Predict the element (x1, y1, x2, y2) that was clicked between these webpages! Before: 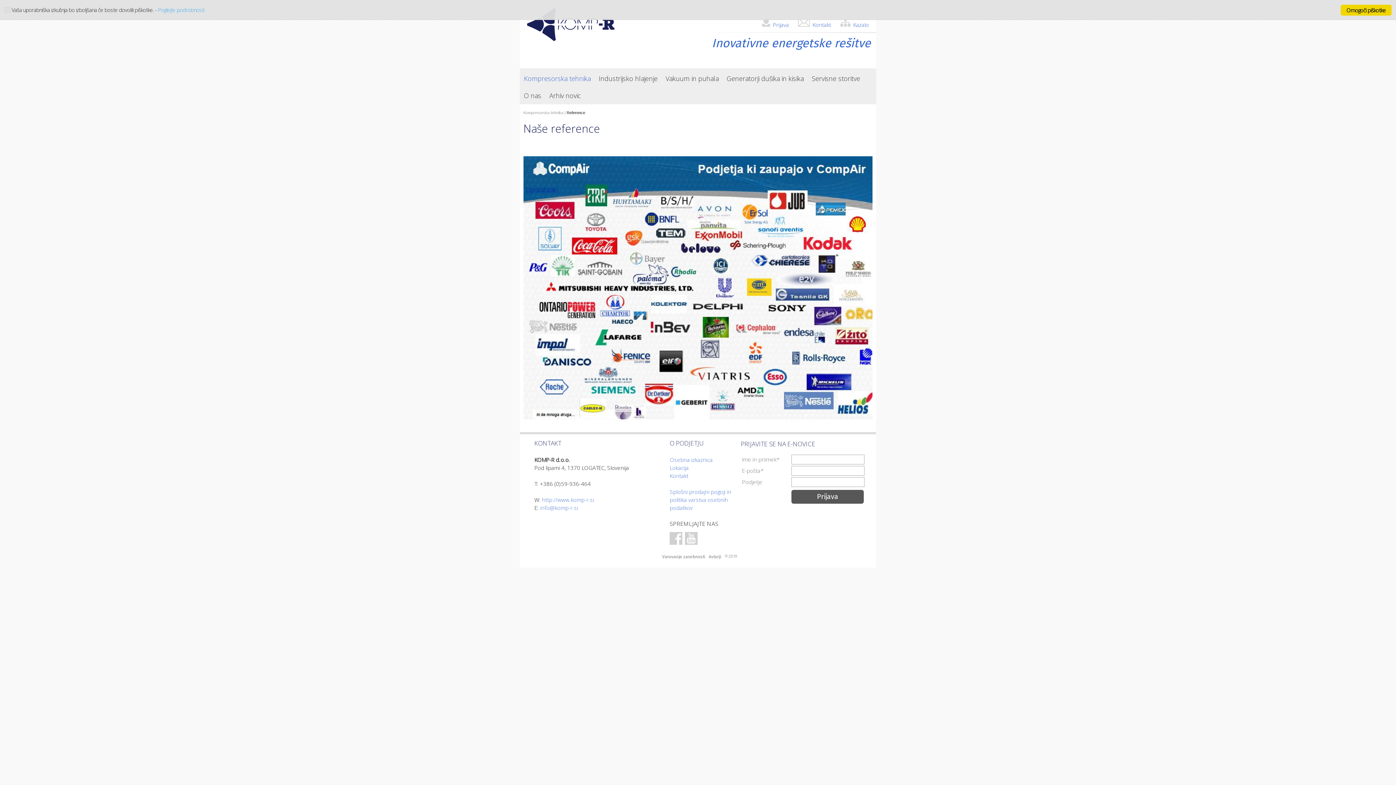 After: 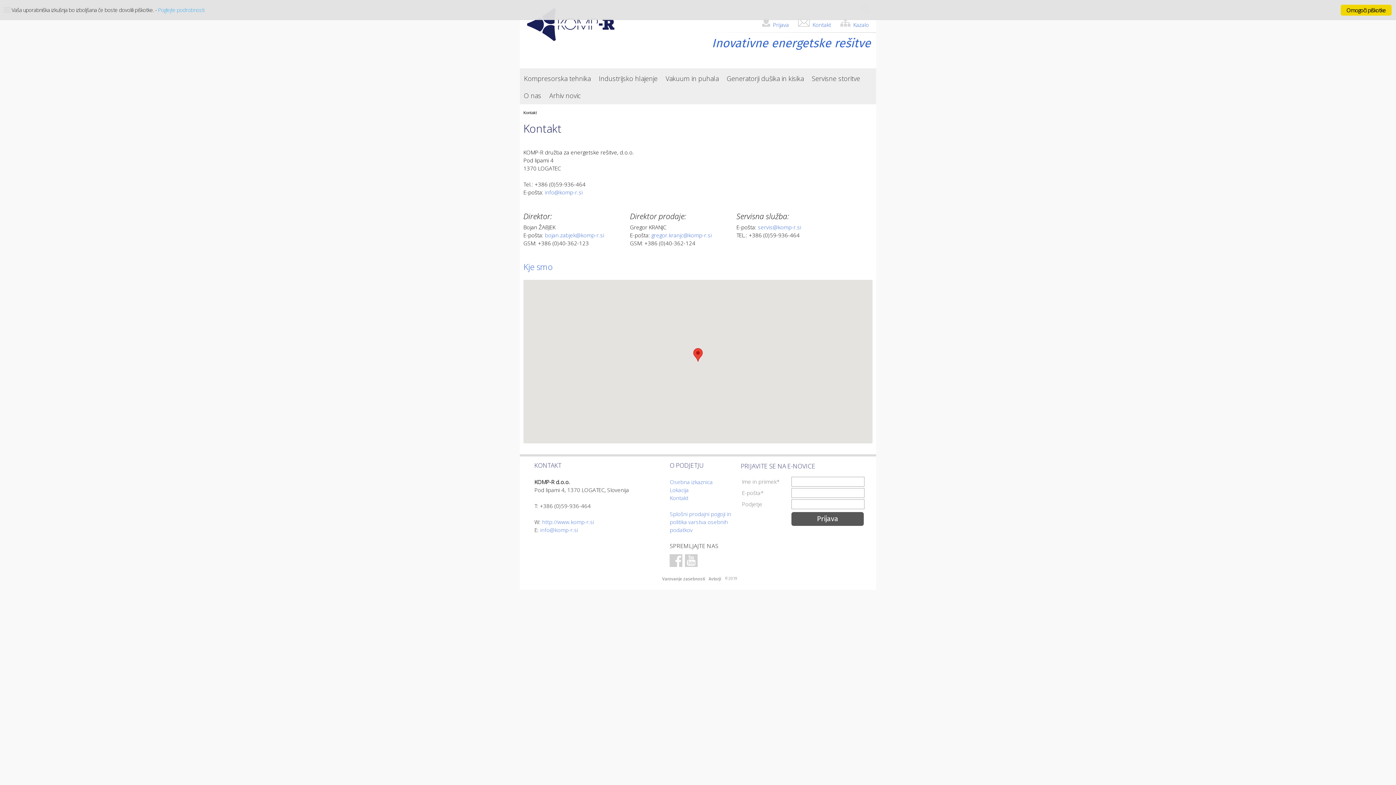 Action: label: Lokacija bbox: (669, 464, 688, 471)